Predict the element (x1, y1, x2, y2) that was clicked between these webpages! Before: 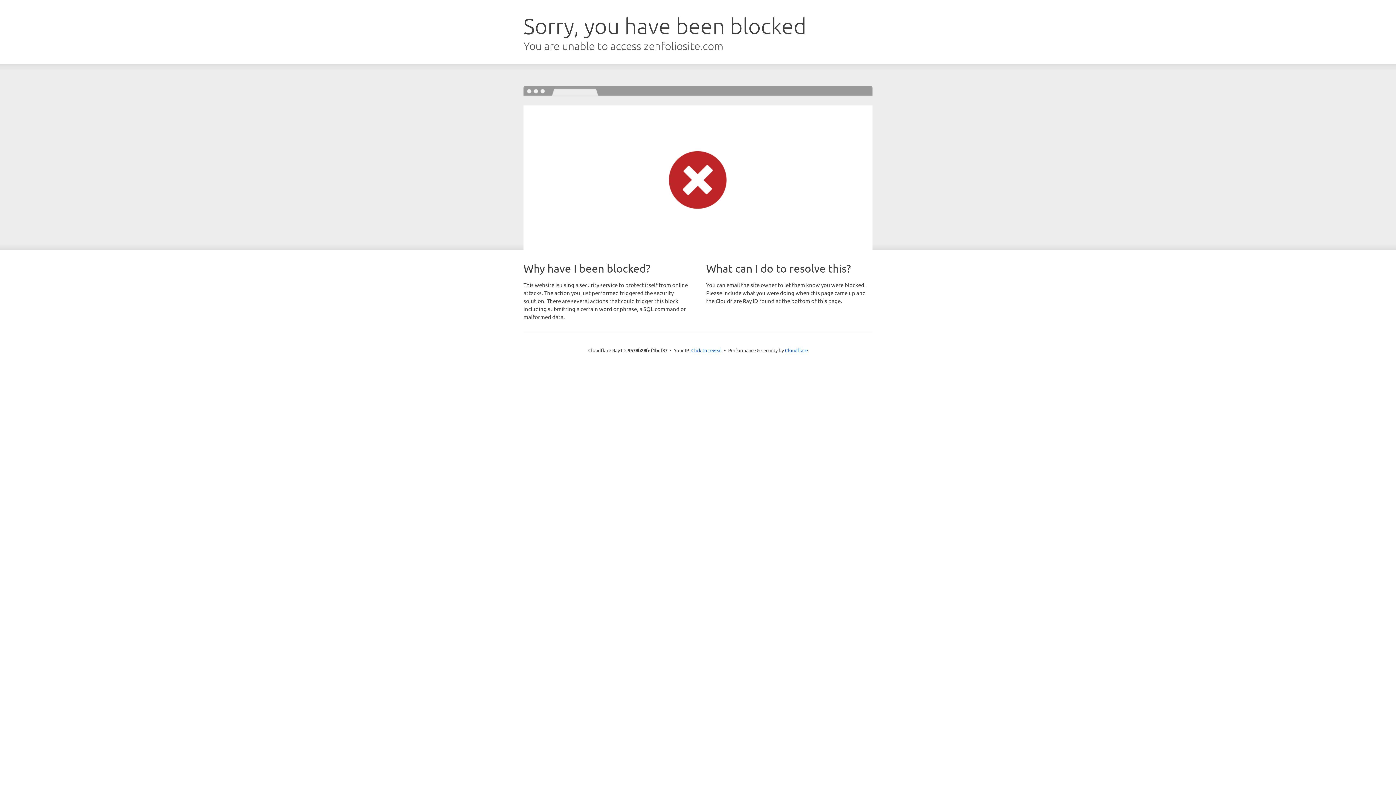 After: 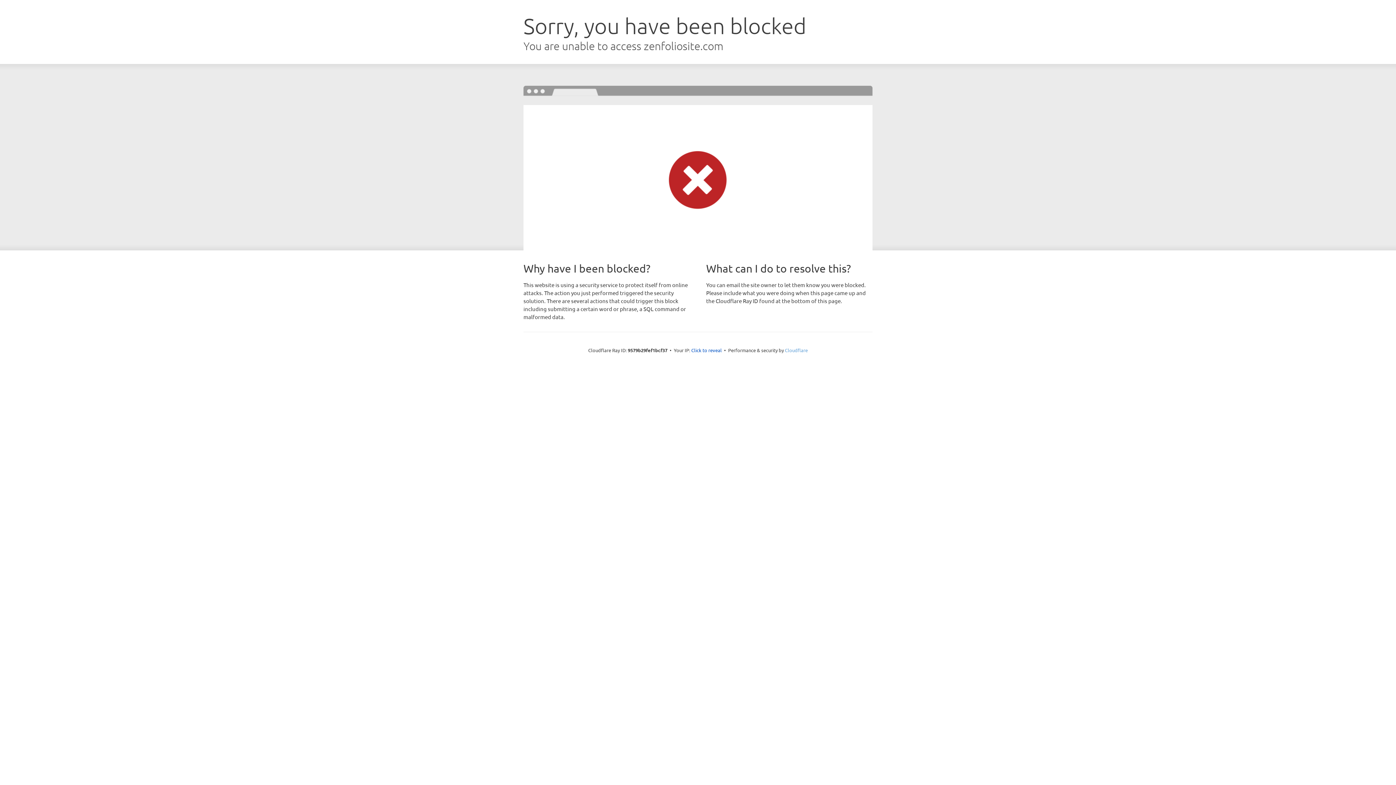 Action: label: Cloudflare bbox: (785, 347, 808, 353)